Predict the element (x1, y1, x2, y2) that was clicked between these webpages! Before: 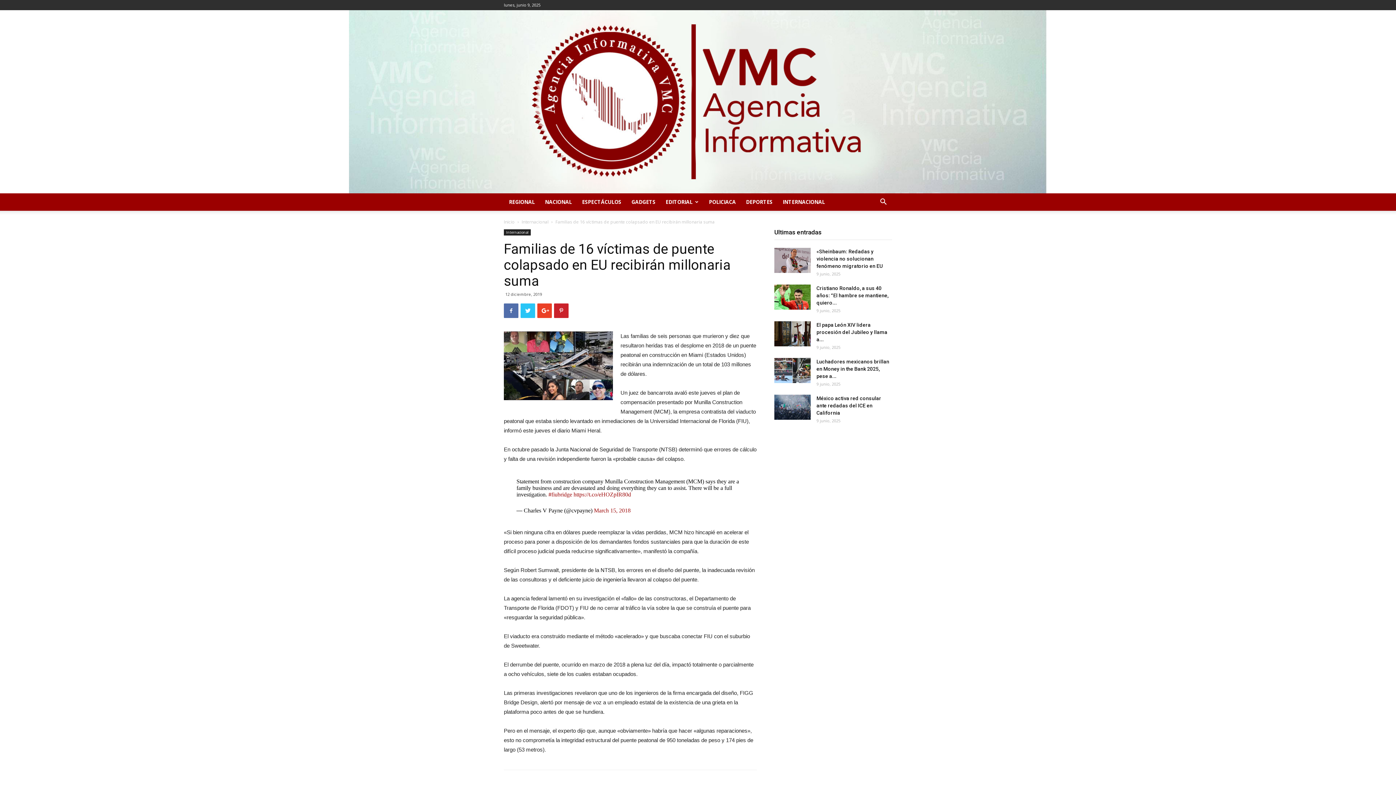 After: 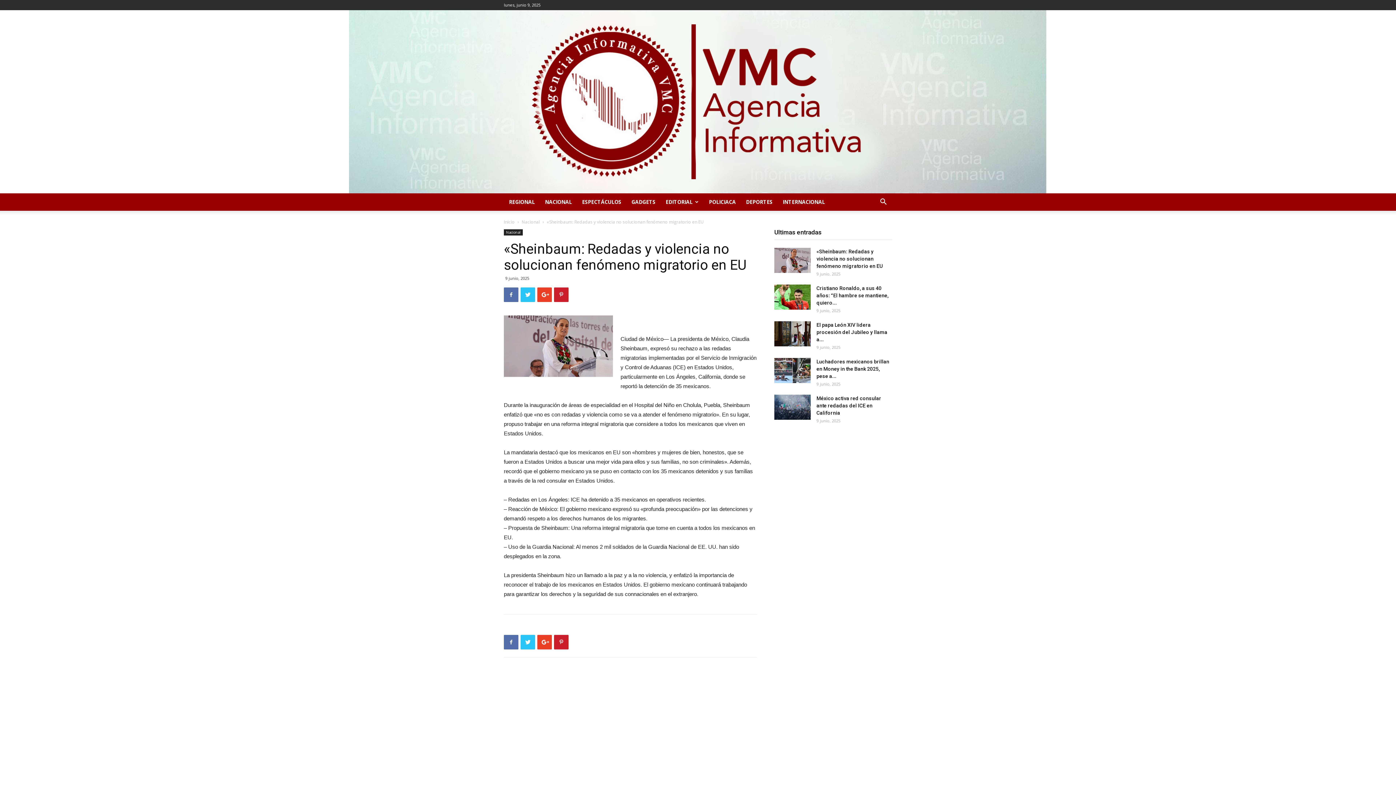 Action: bbox: (816, 248, 882, 269) label: «Sheinbaum: Redadas y violencia no solucionan fenómeno migratorio en EU